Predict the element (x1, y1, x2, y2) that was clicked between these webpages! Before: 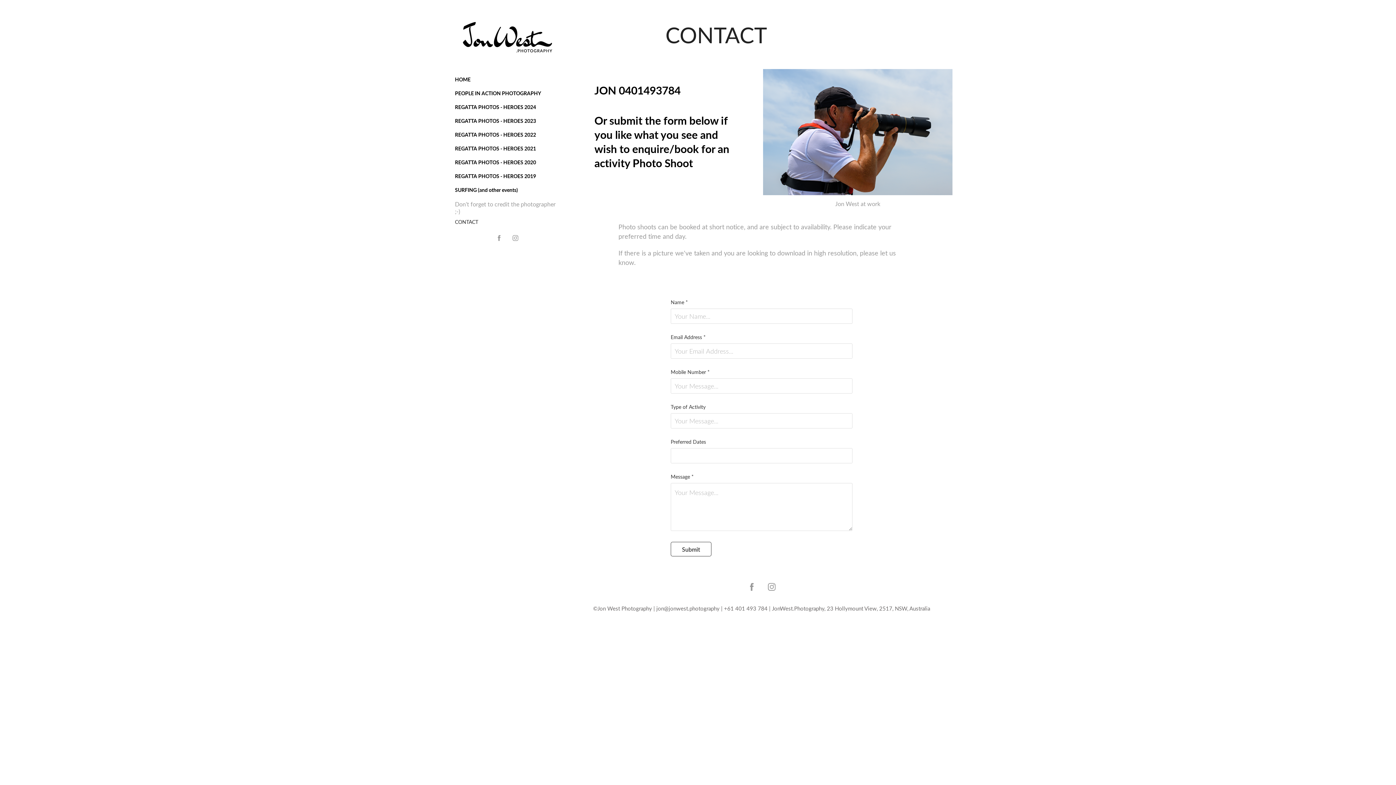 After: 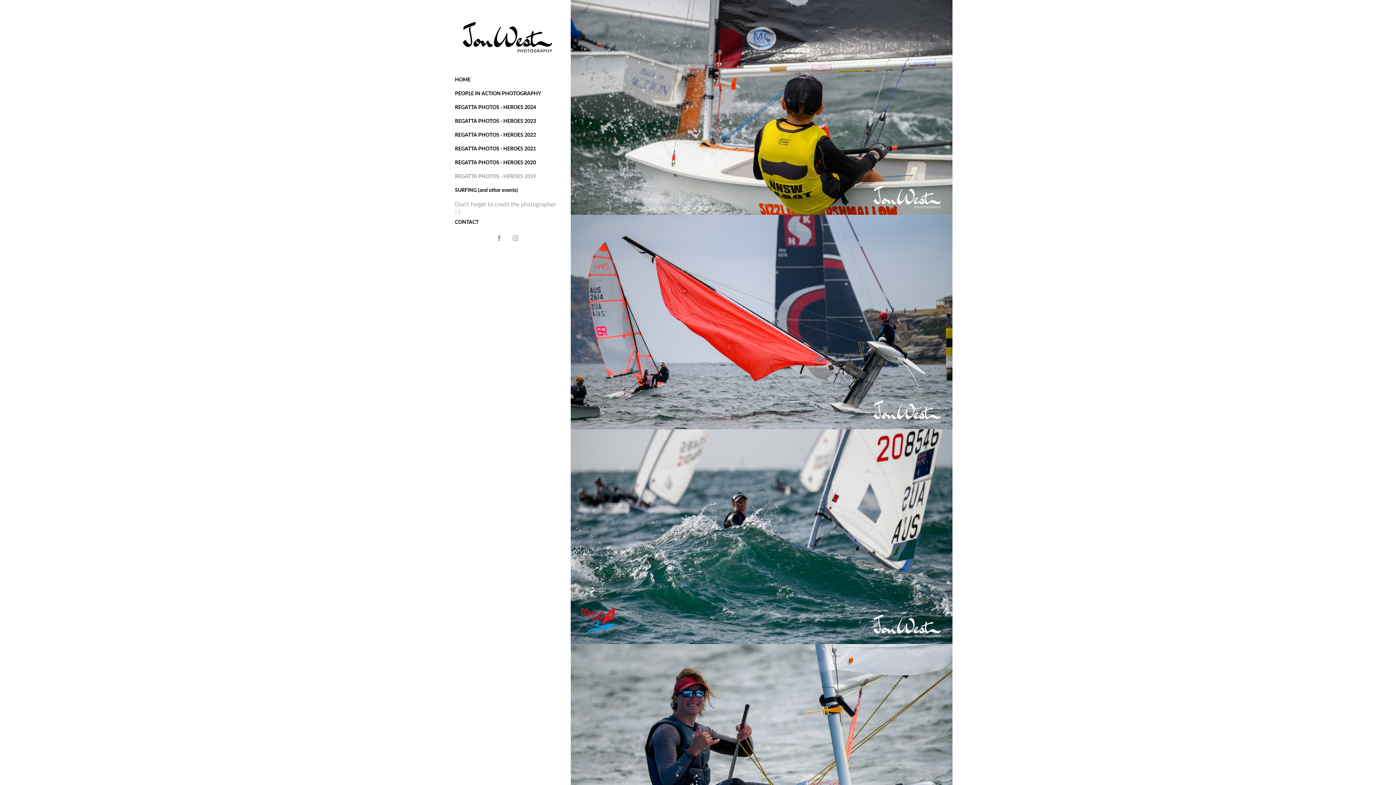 Action: label: REGATTA PHOTOS - HEROES 2019 bbox: (455, 172, 536, 179)